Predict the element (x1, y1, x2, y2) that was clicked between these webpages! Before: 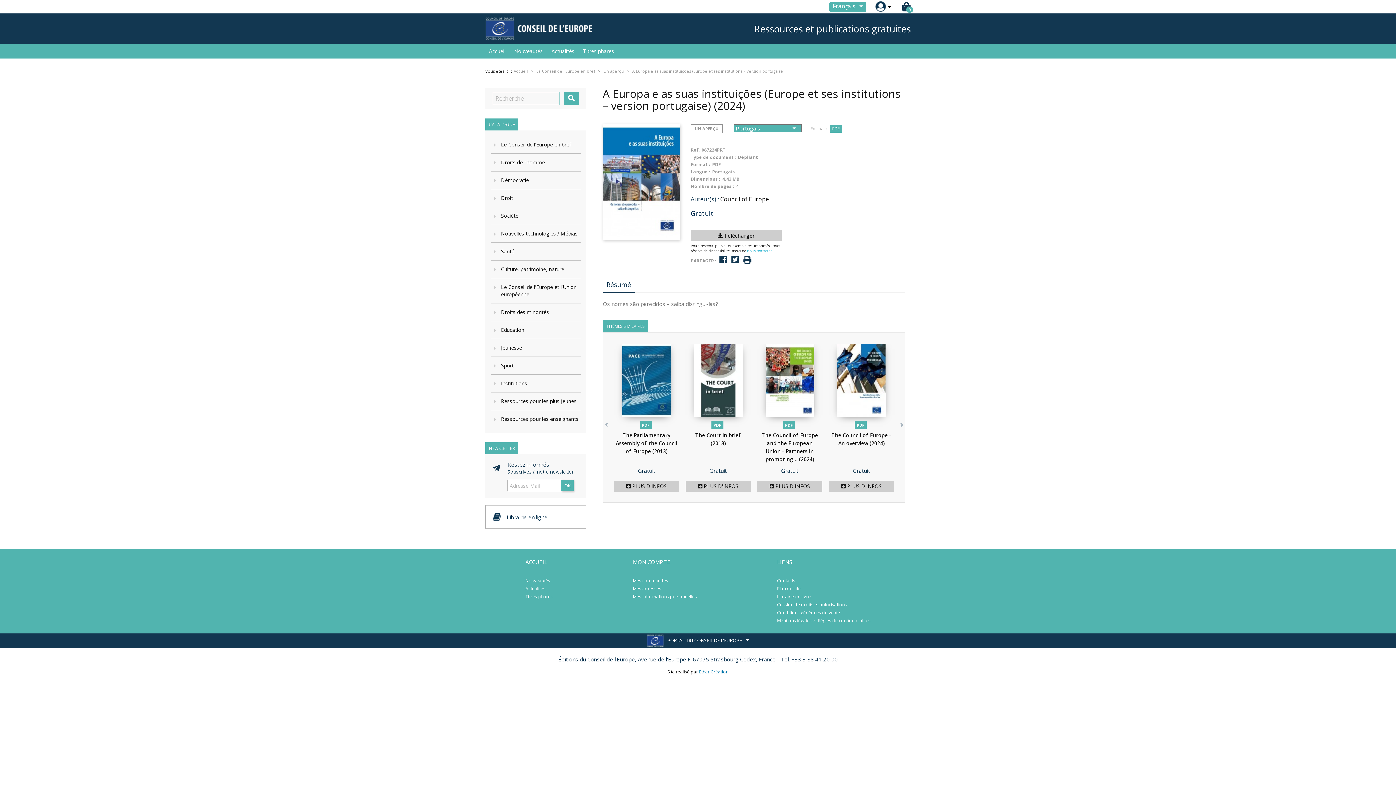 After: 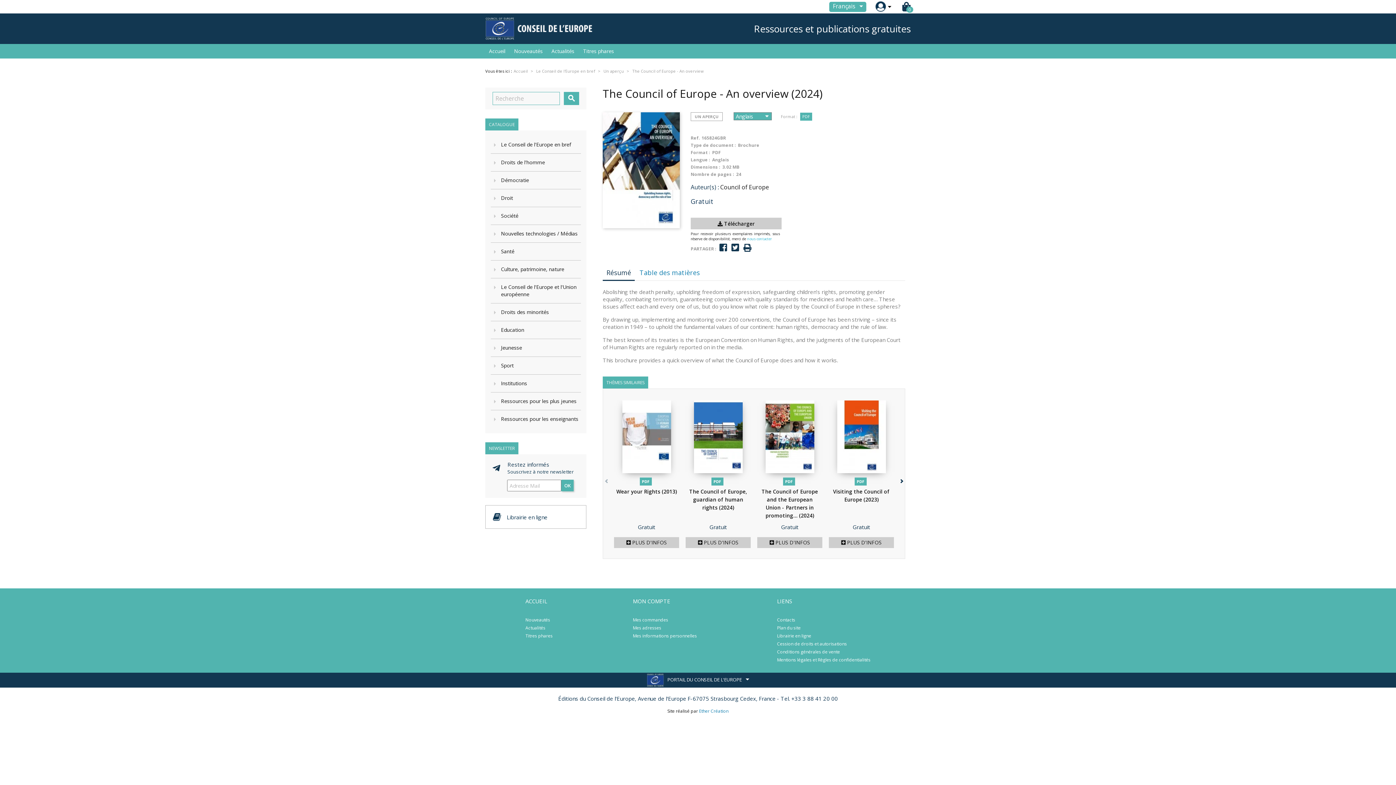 Action: bbox: (829, 344, 894, 417)